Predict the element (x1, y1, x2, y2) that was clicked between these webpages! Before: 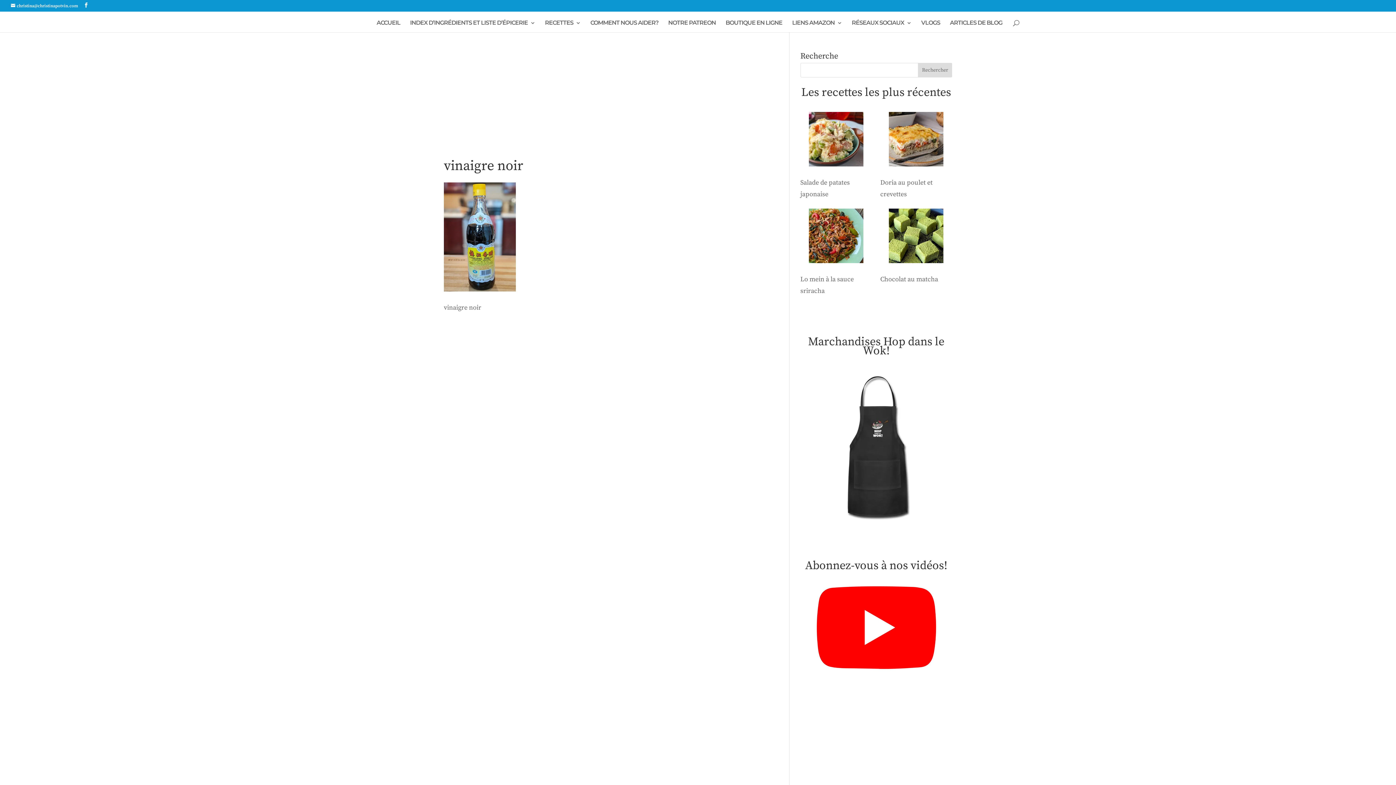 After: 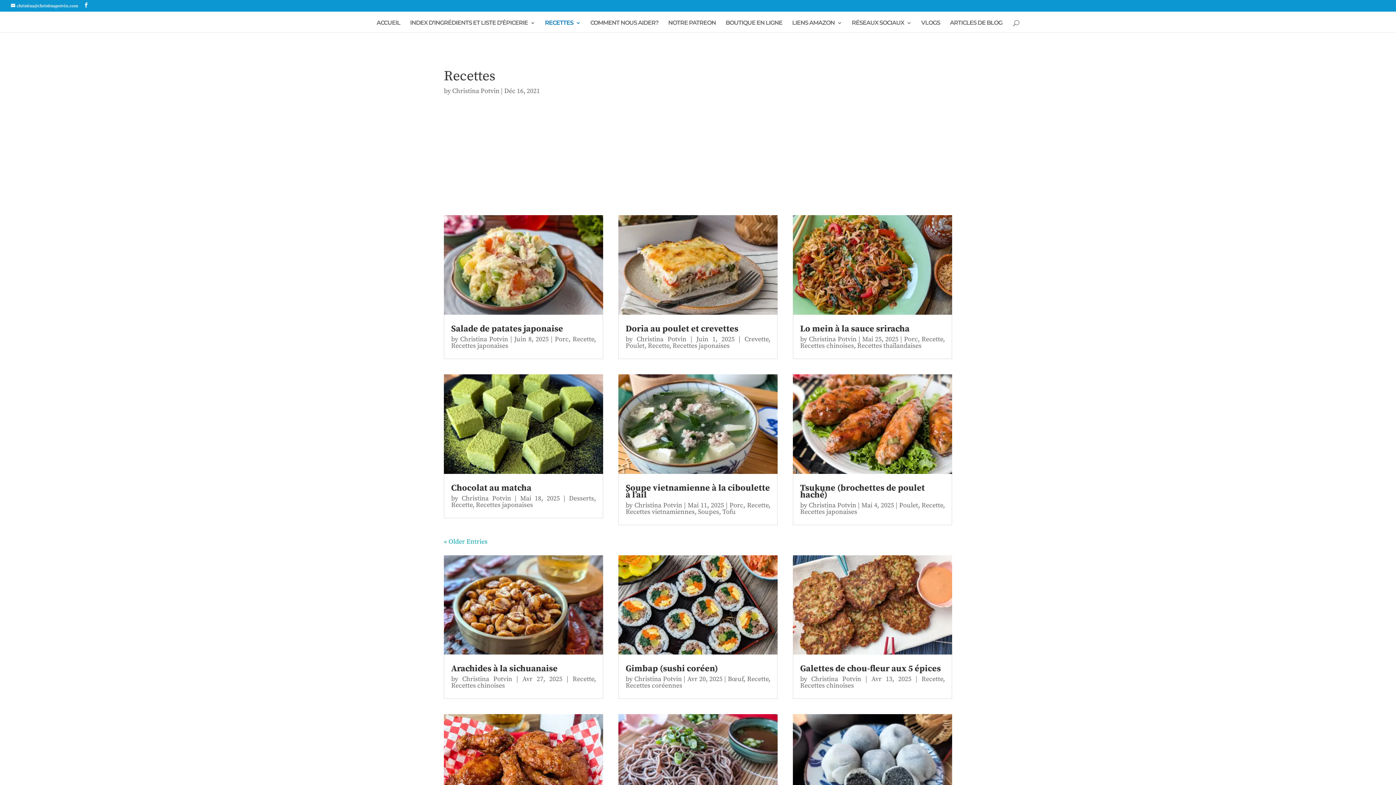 Action: bbox: (545, 20, 580, 32) label: RECETTES